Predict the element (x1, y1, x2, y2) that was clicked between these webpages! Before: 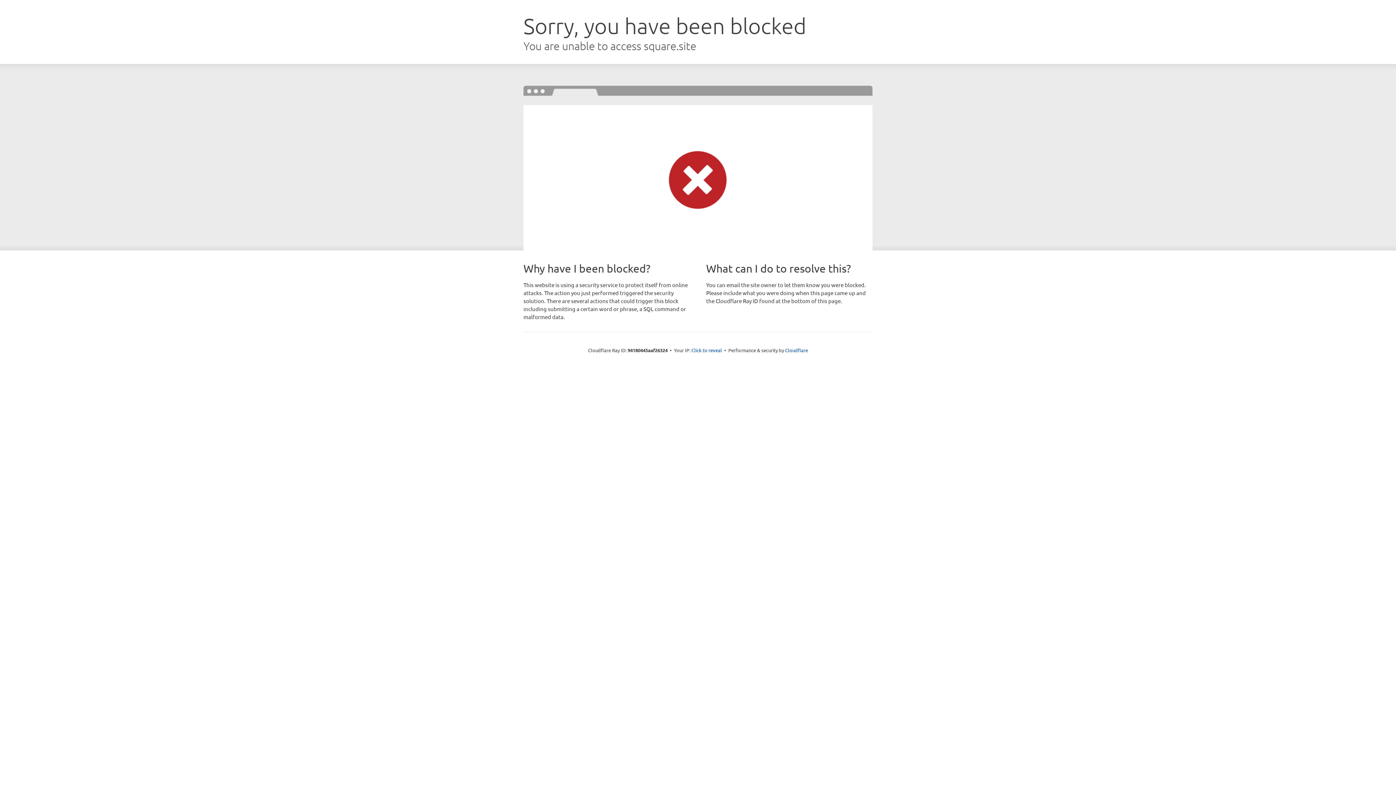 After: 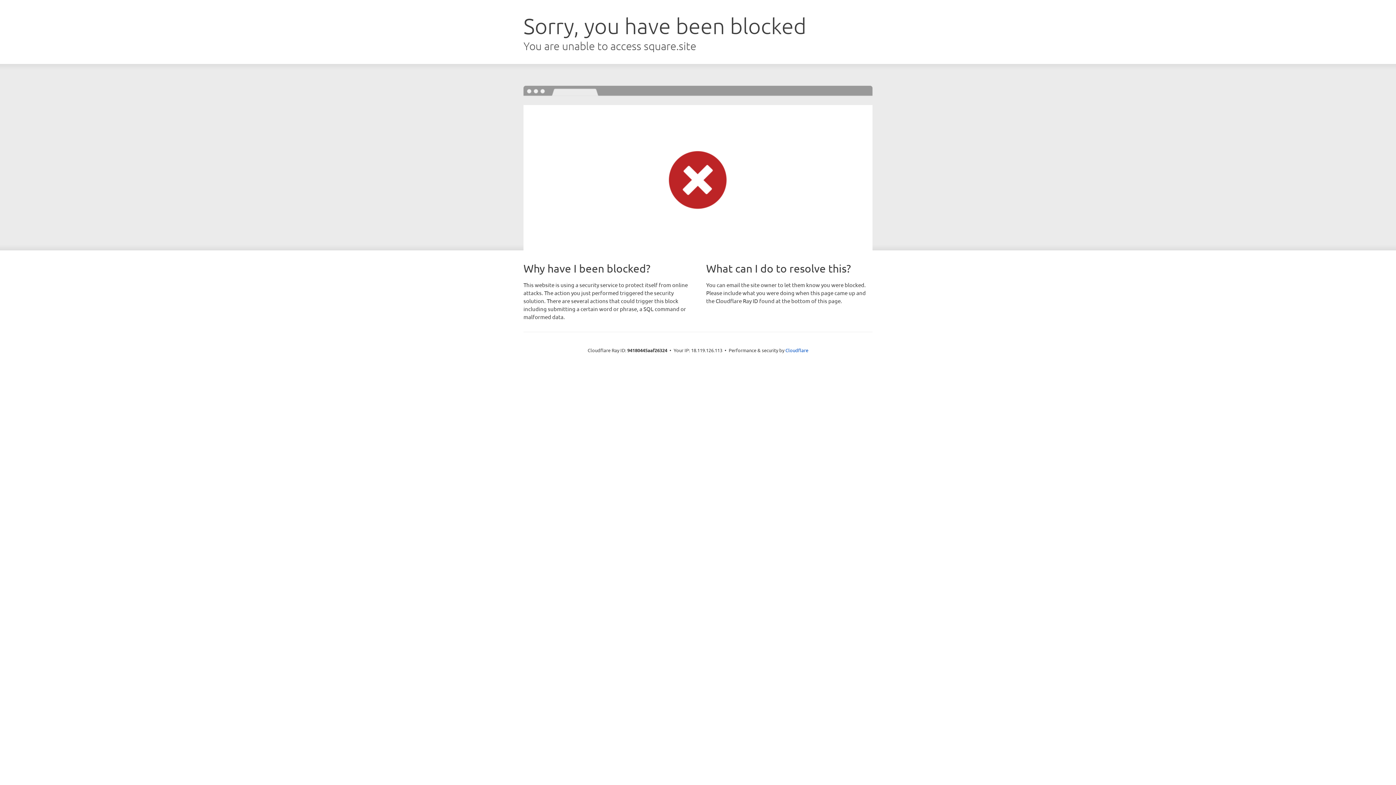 Action: bbox: (691, 346, 722, 353) label: Click to reveal